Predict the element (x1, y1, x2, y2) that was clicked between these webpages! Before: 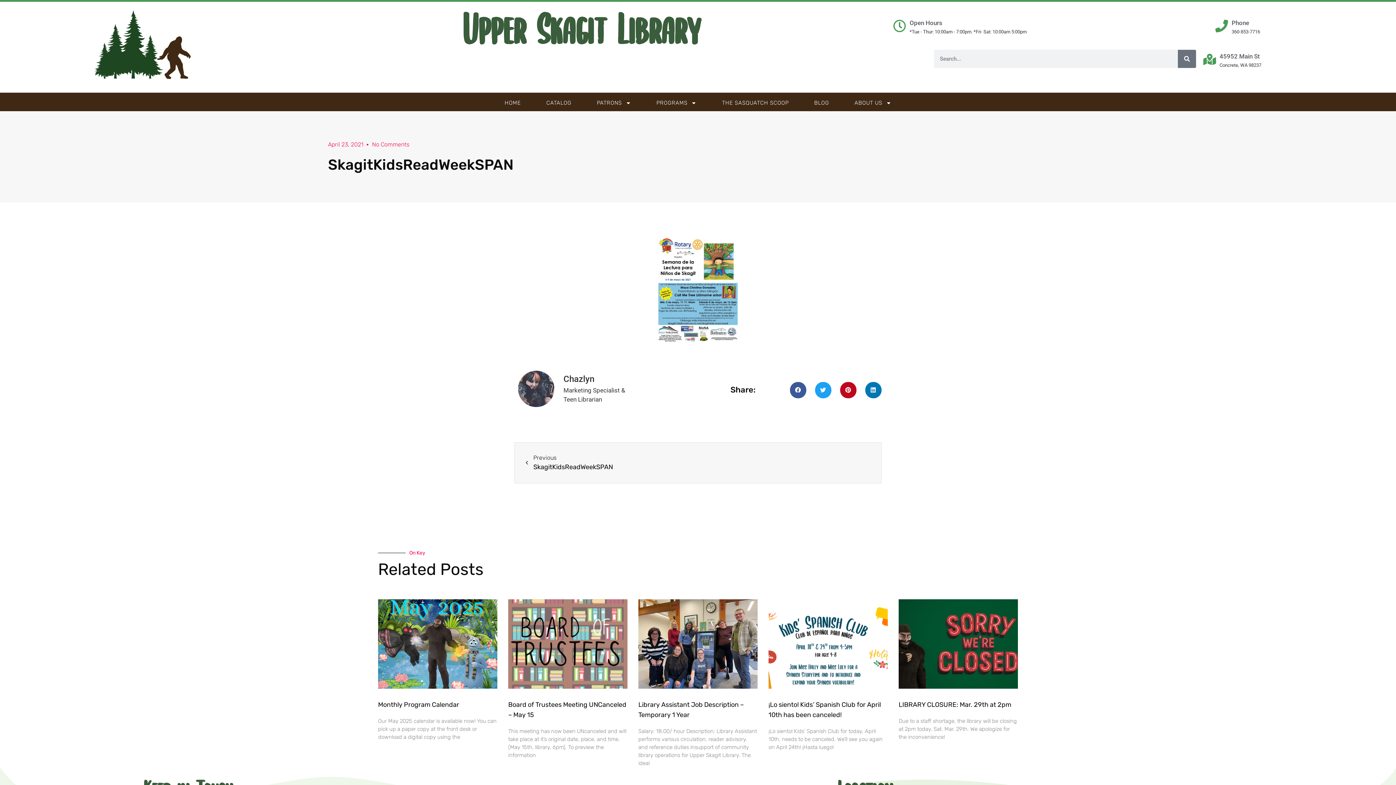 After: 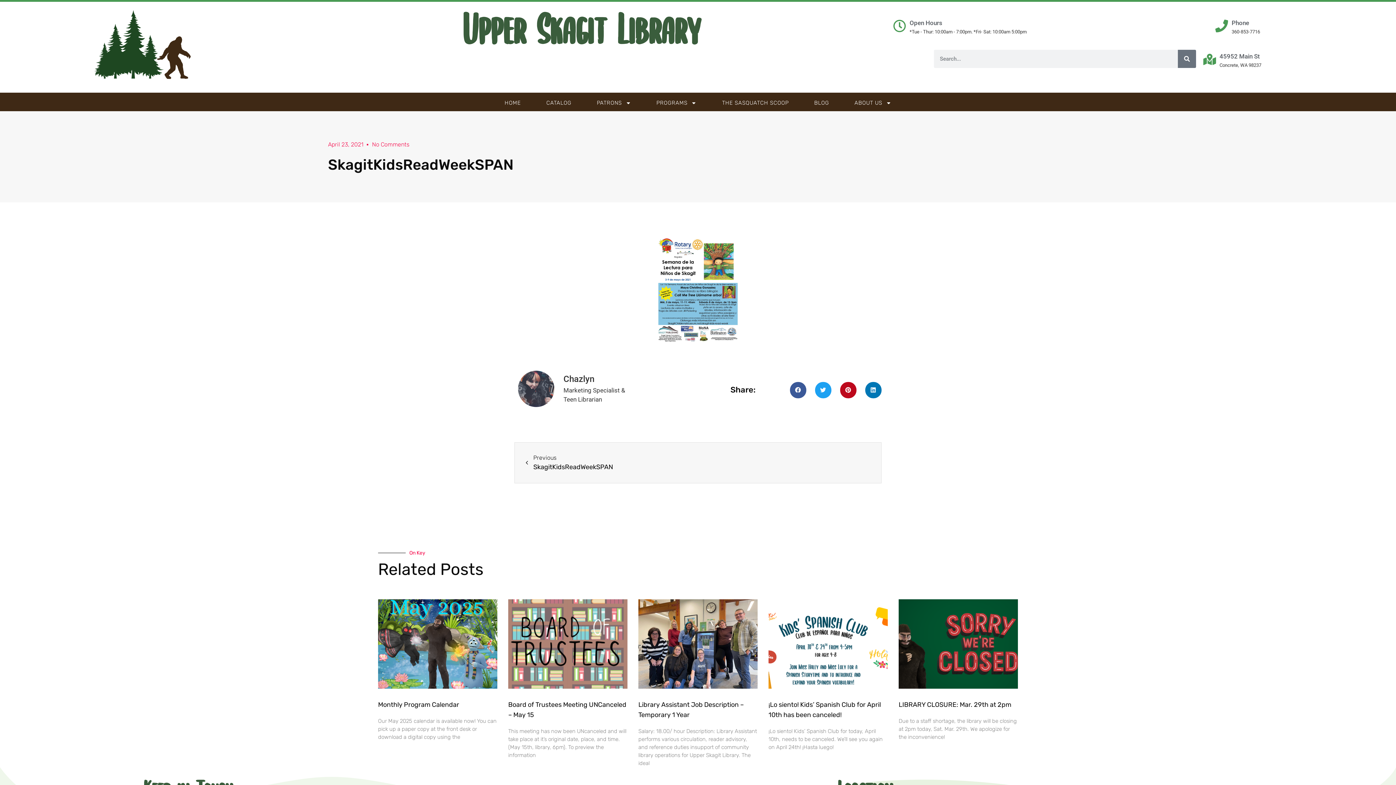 Action: bbox: (372, 140, 409, 149) label: No Comments